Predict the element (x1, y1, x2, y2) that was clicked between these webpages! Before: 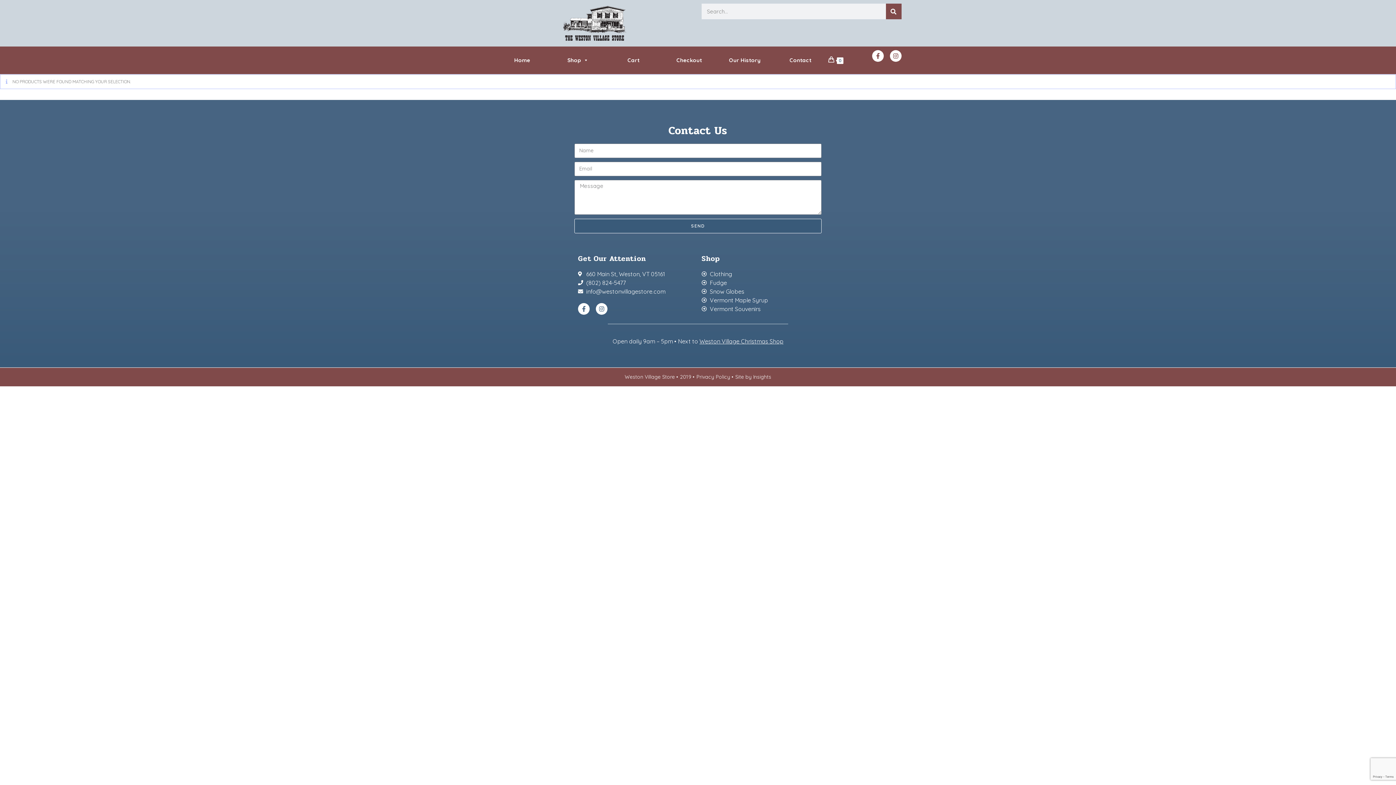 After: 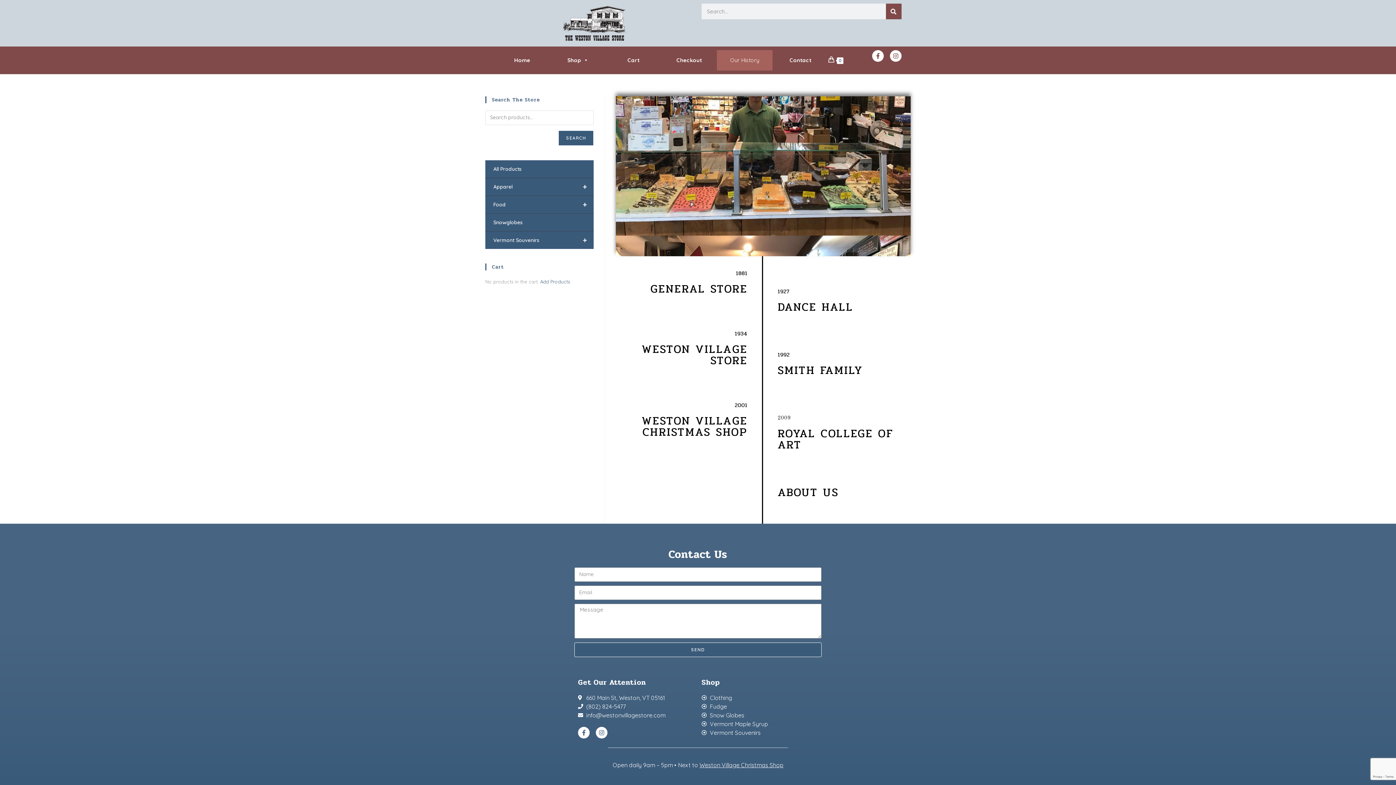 Action: label: Our History bbox: (717, 50, 772, 70)